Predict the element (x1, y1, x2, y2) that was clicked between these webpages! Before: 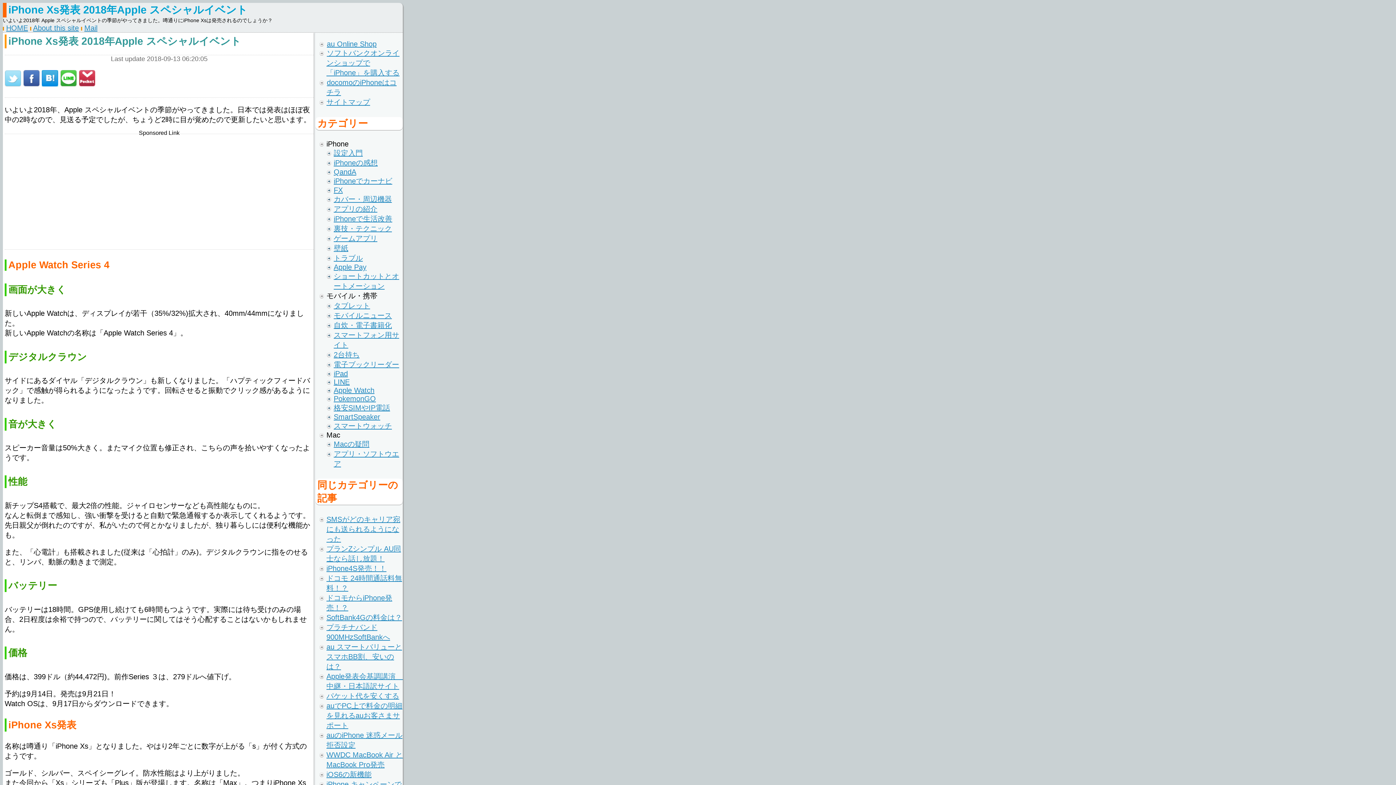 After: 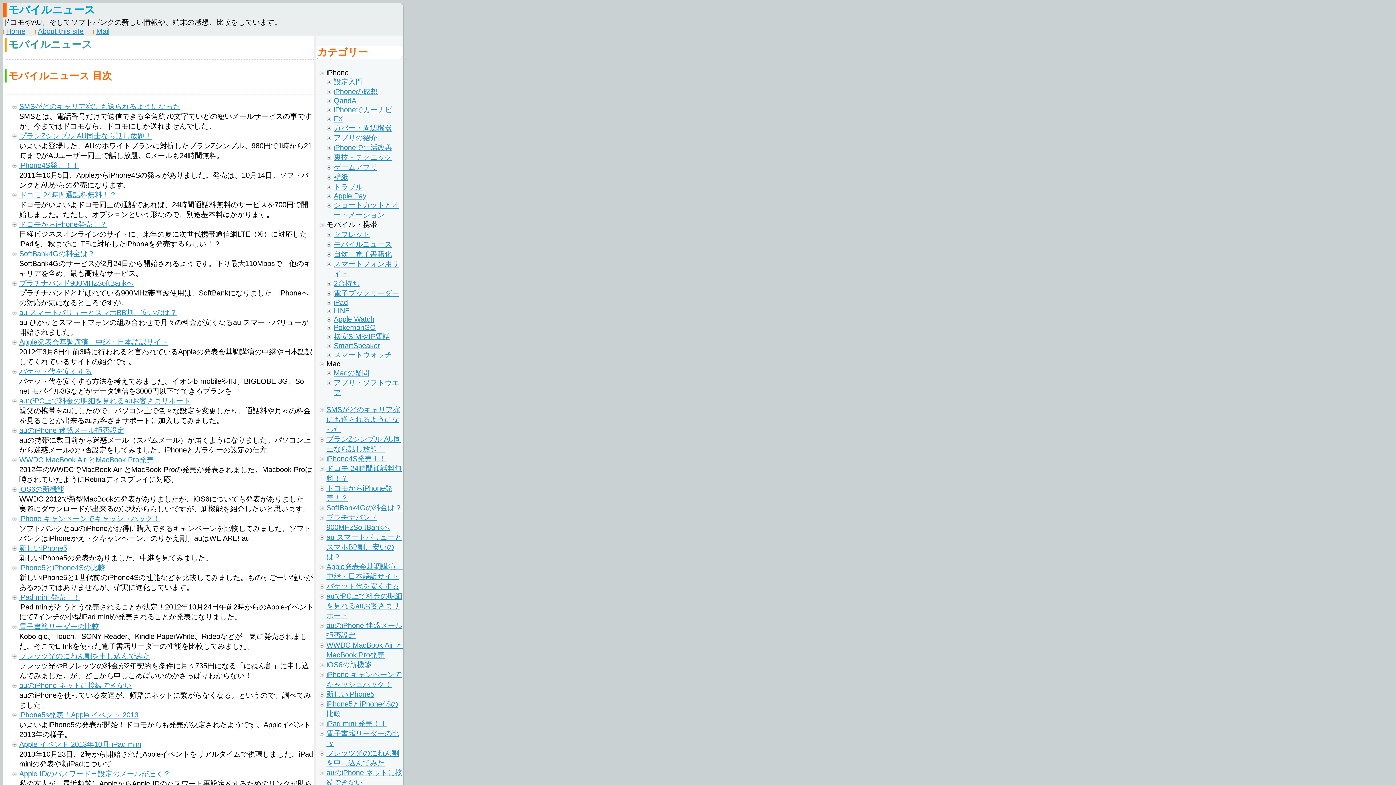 Action: label: モバイルニュース bbox: (333, 311, 392, 319)